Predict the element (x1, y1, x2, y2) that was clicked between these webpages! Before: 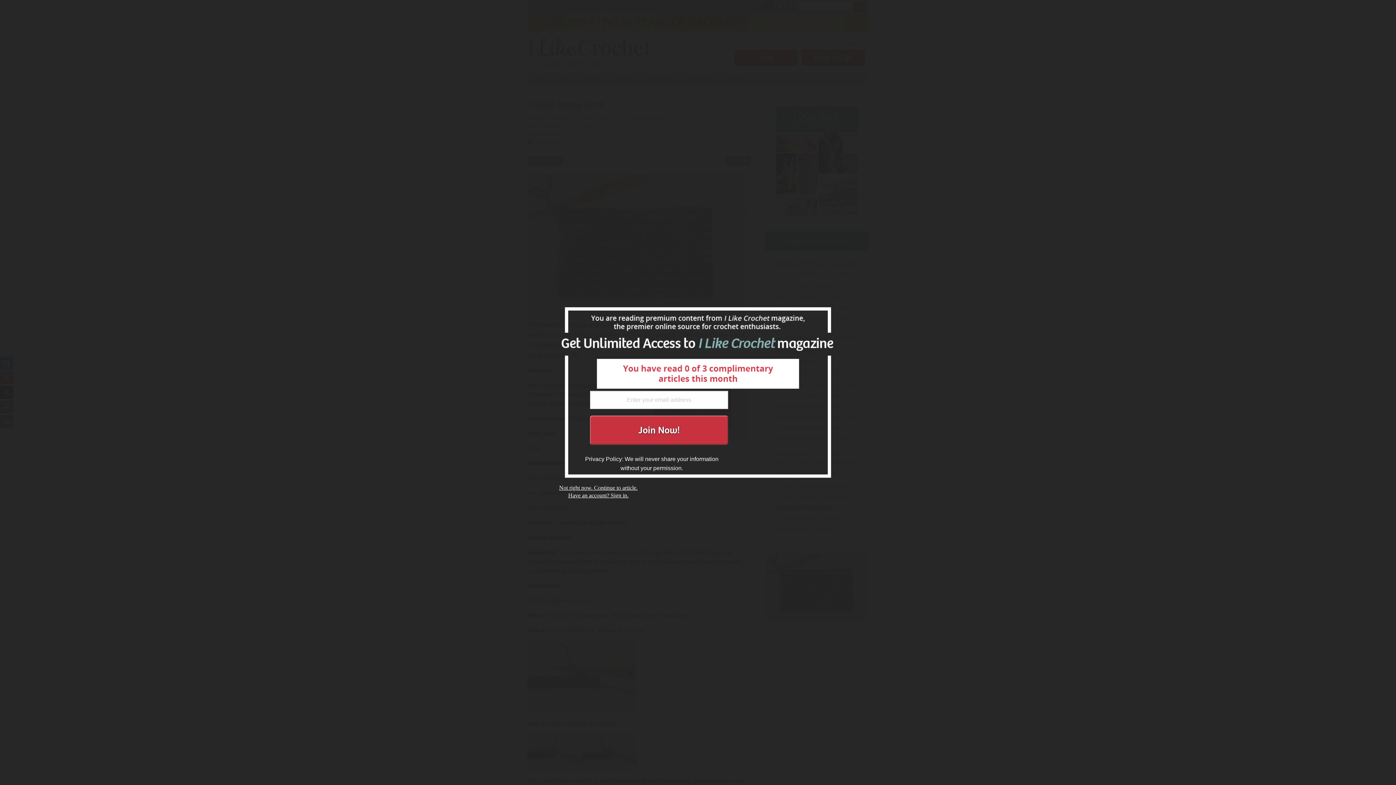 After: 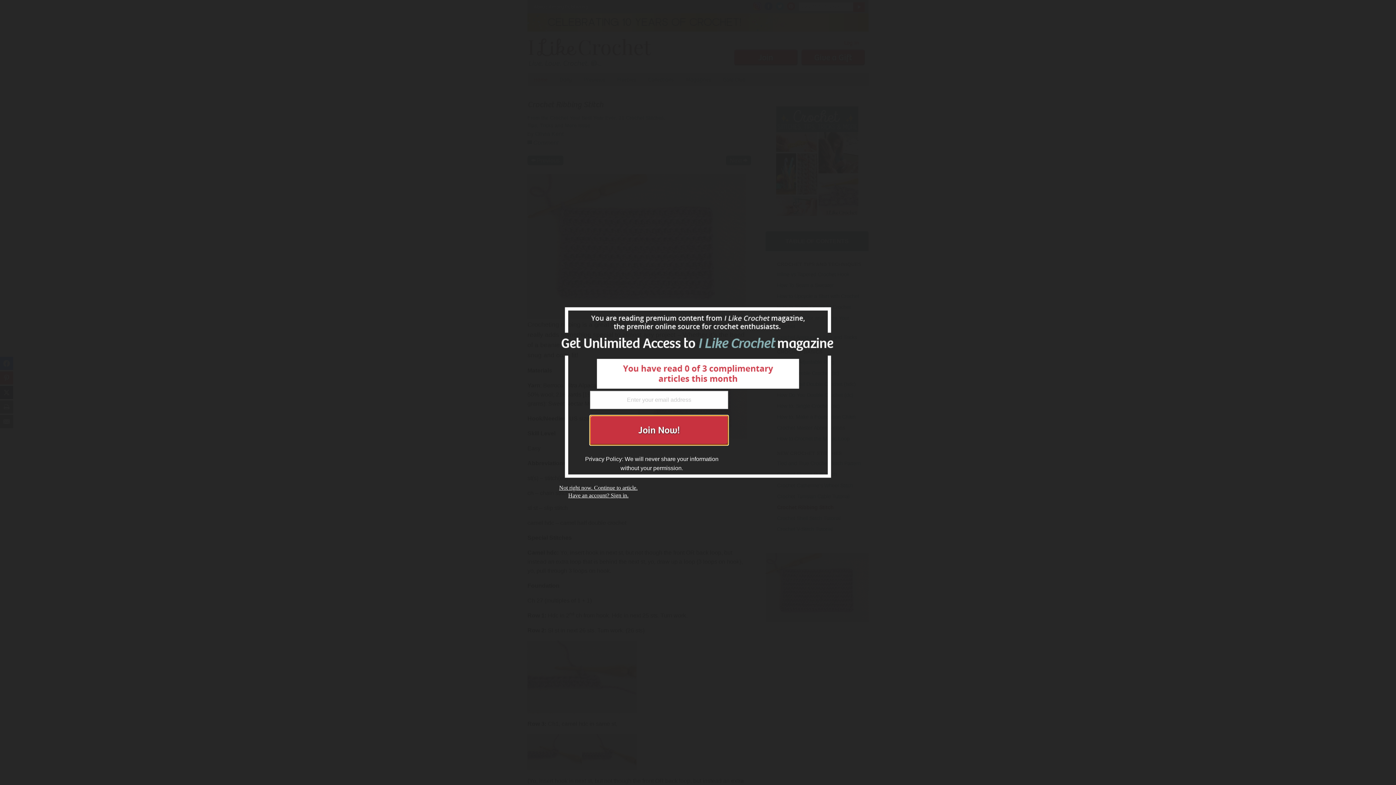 Action: label: Join Now! bbox: (590, 415, 728, 445)